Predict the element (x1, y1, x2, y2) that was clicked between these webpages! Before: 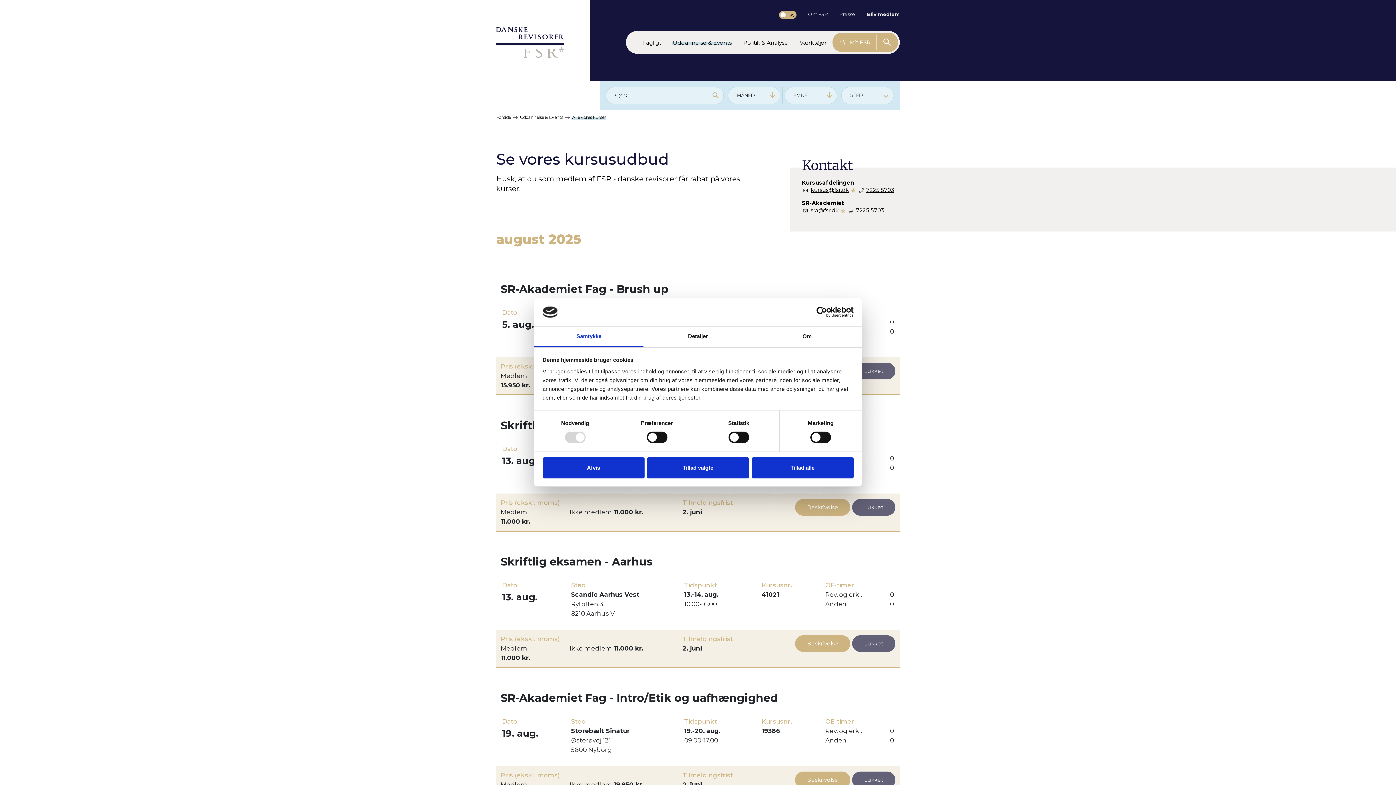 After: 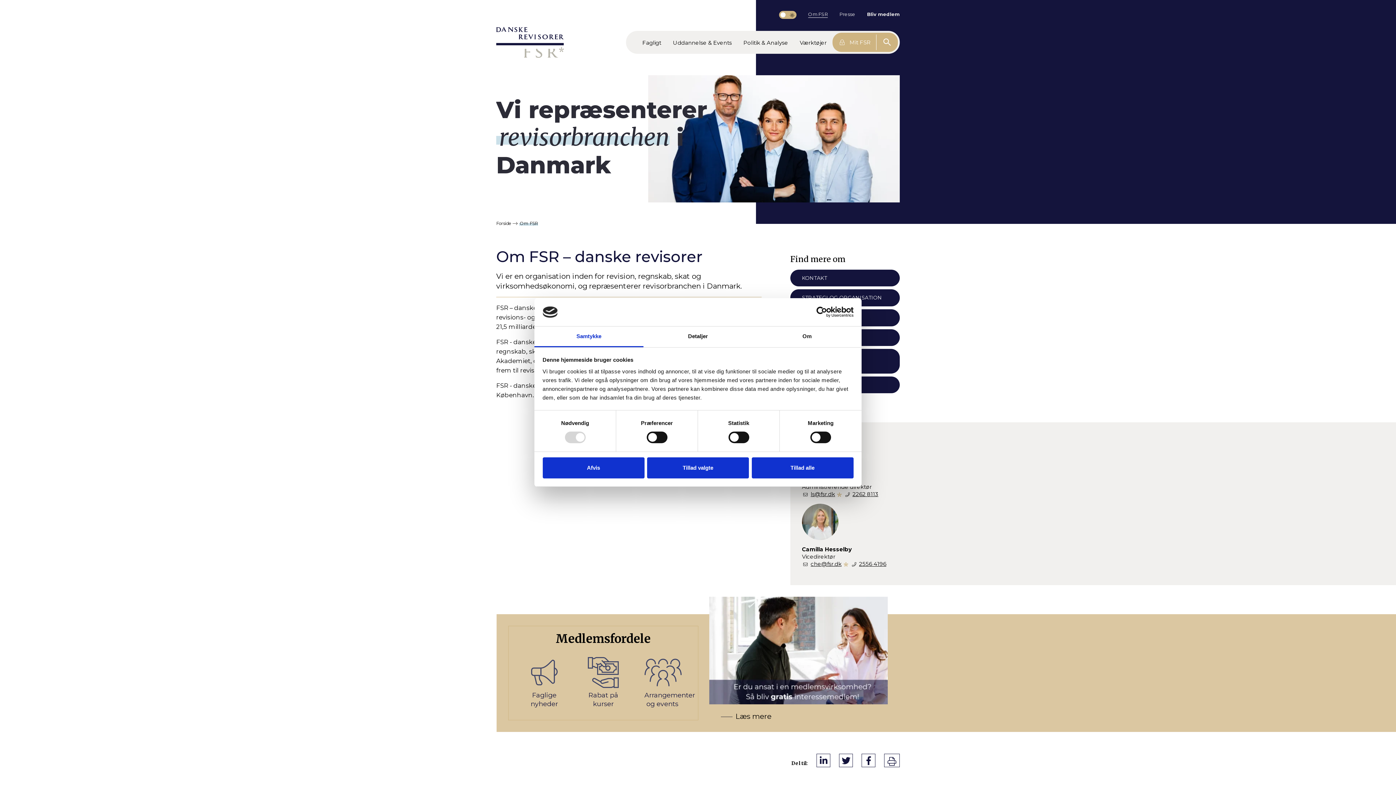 Action: label: Om FSR bbox: (808, 10, 828, 17)